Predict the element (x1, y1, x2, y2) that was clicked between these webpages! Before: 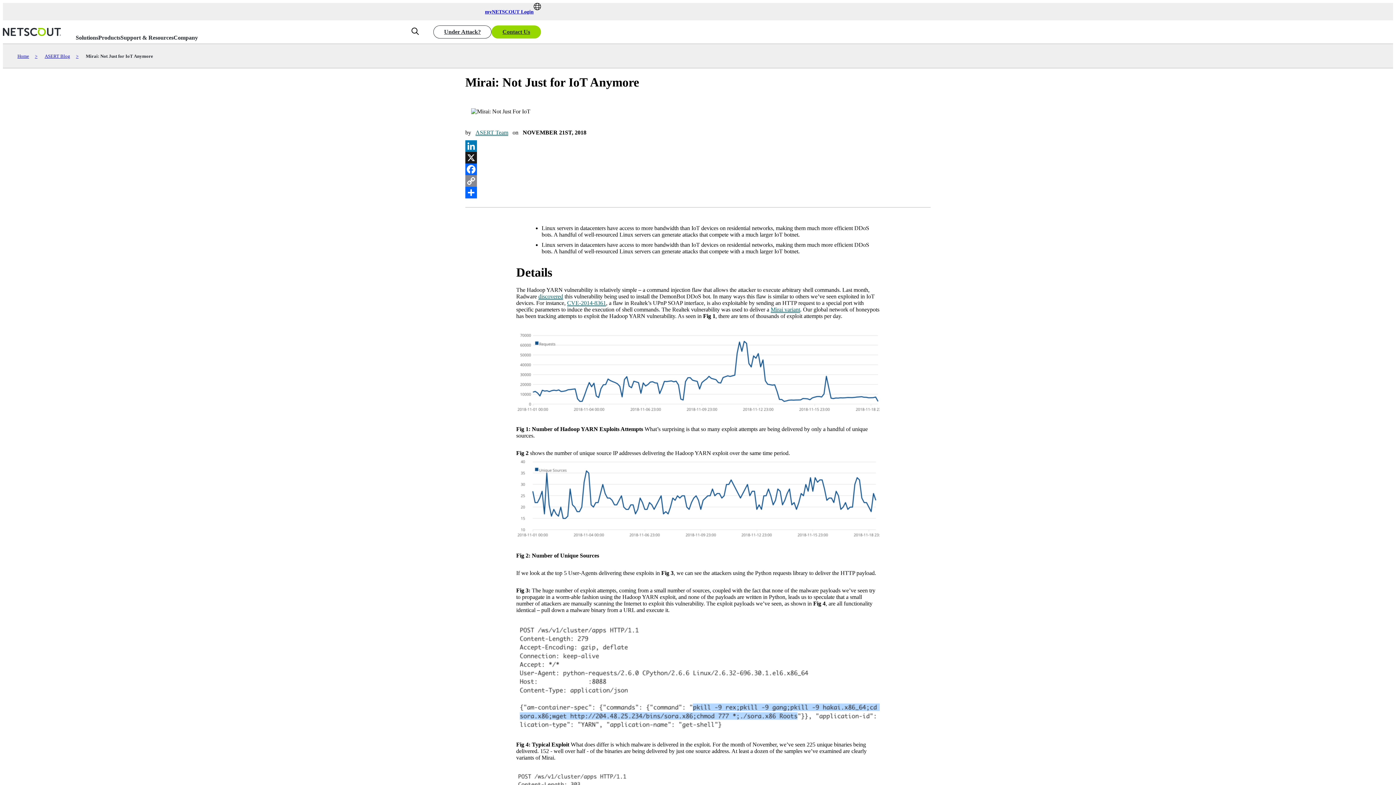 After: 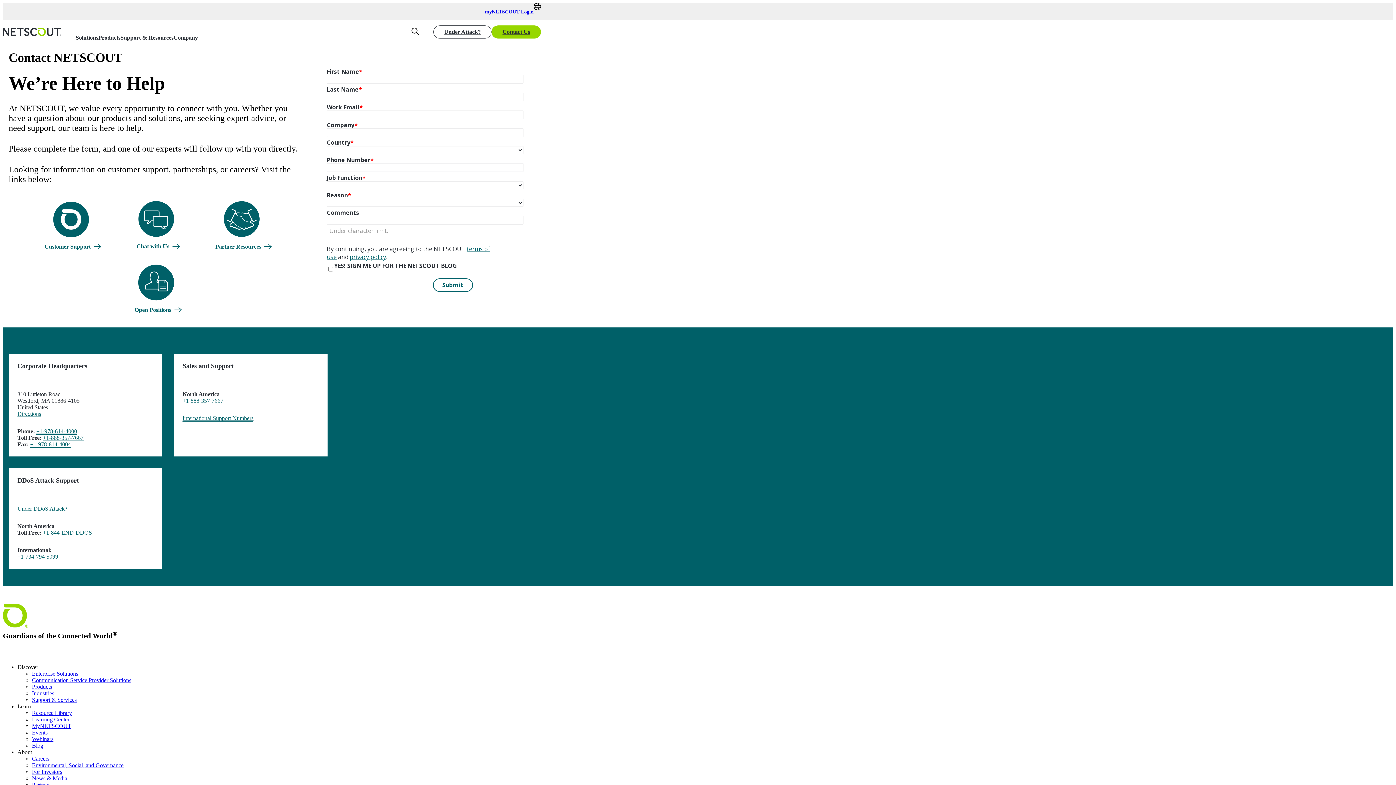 Action: label: Contact Us bbox: (491, 25, 541, 38)